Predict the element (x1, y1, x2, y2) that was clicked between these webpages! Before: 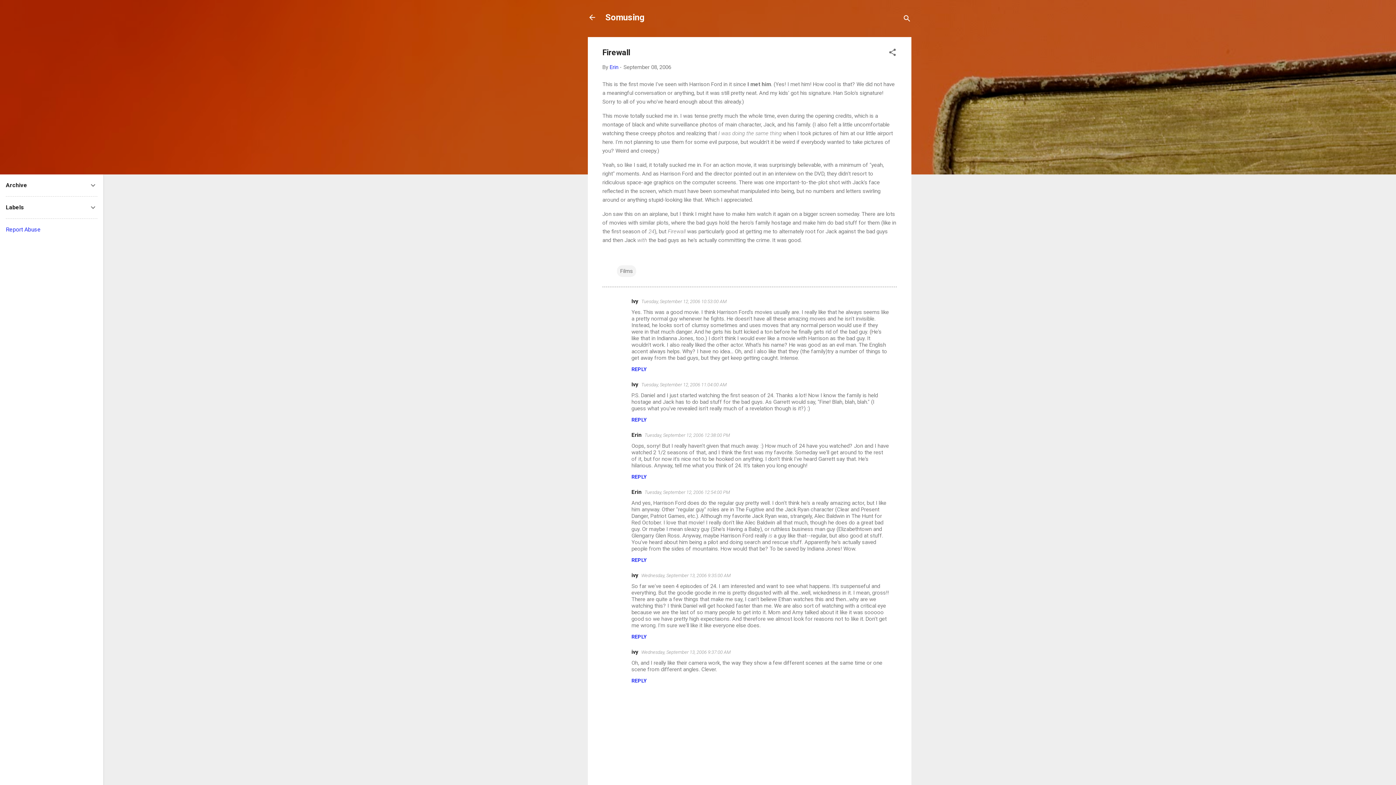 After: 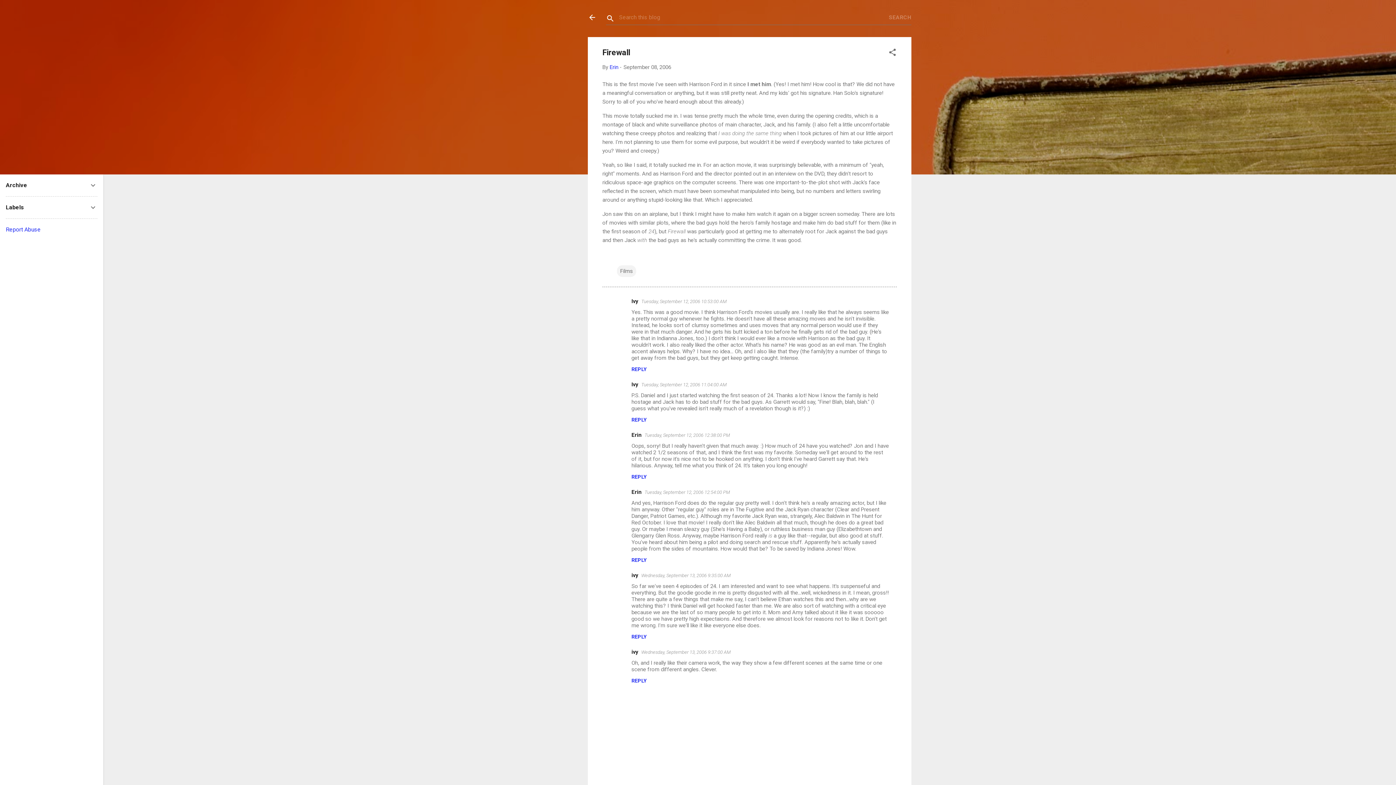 Action: label: Search bbox: (902, 8, 911, 30)